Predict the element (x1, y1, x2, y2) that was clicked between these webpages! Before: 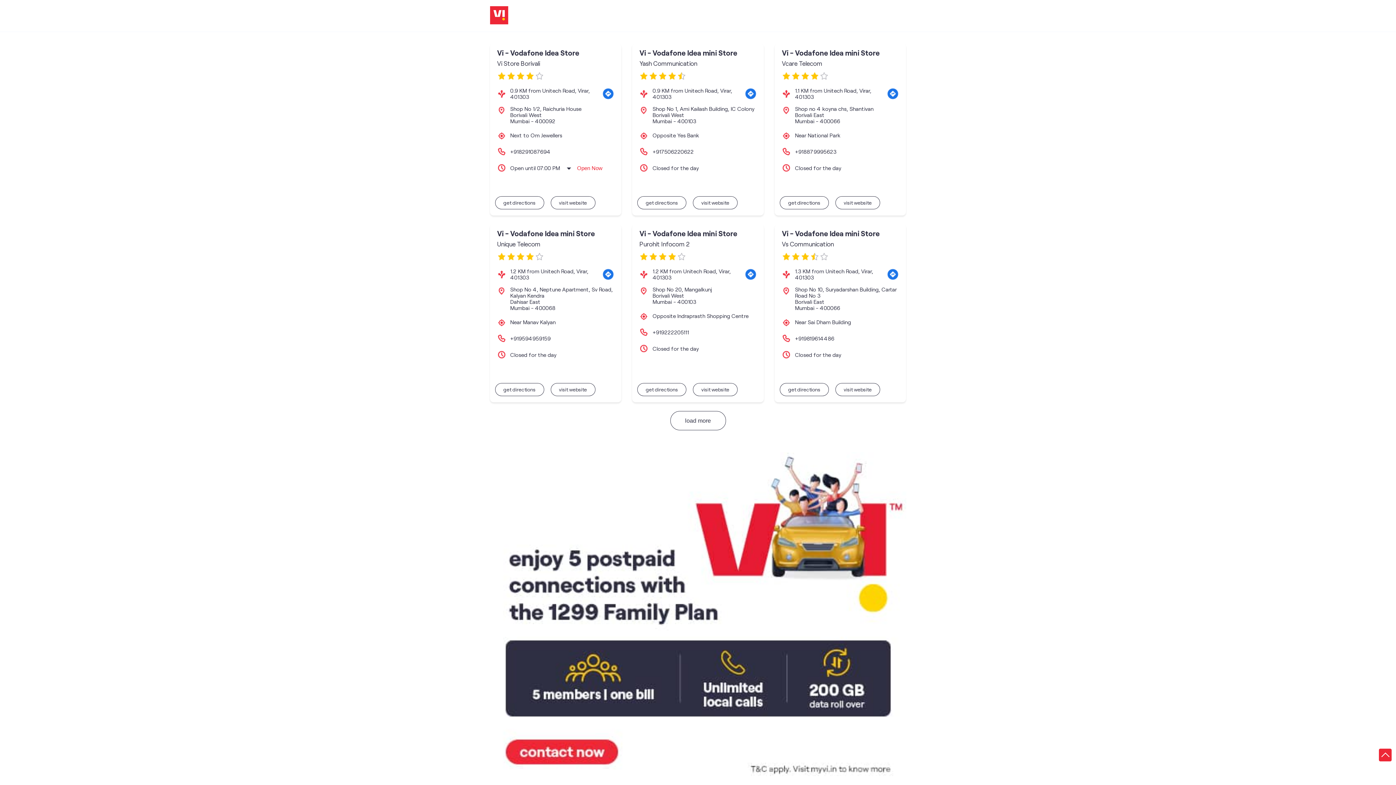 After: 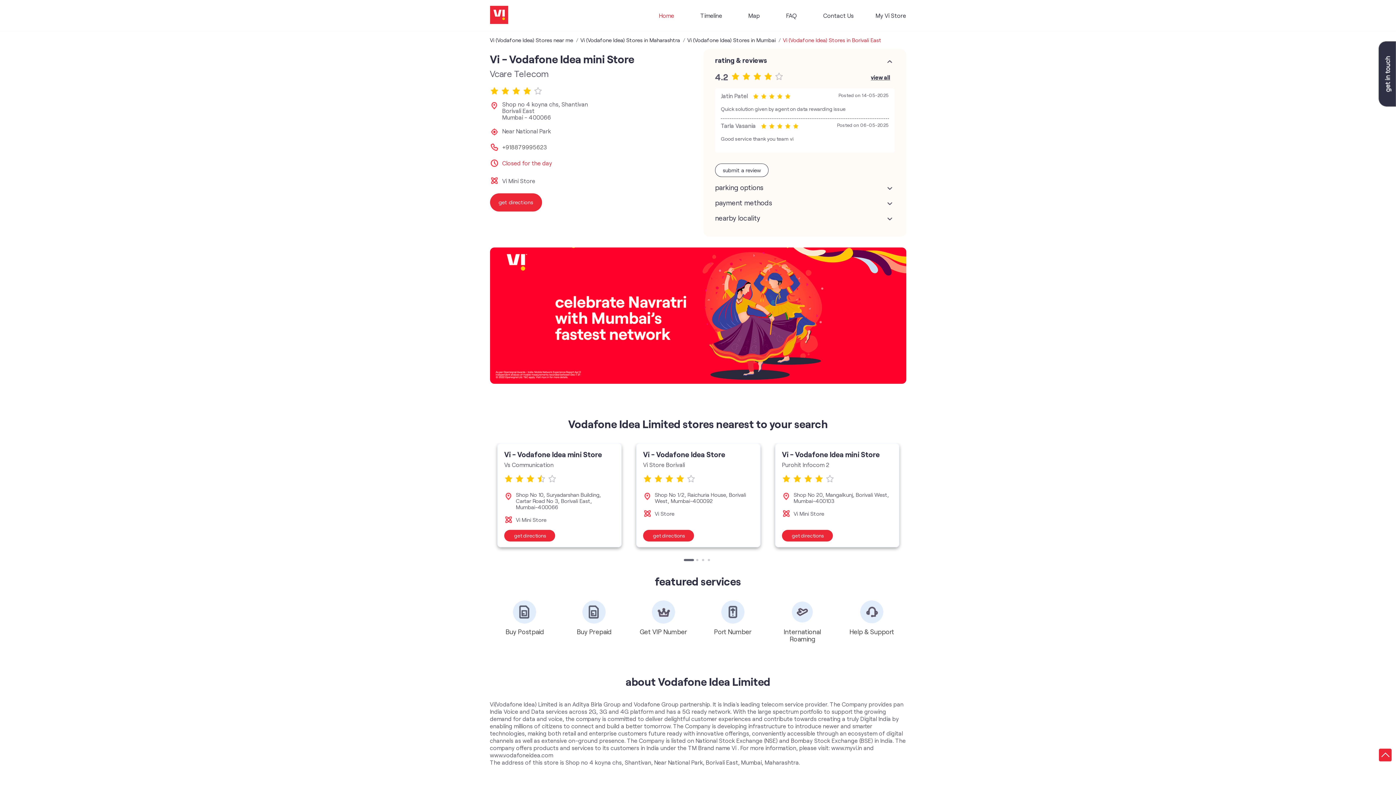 Action: bbox: (835, 393, 880, 406) label: visit website